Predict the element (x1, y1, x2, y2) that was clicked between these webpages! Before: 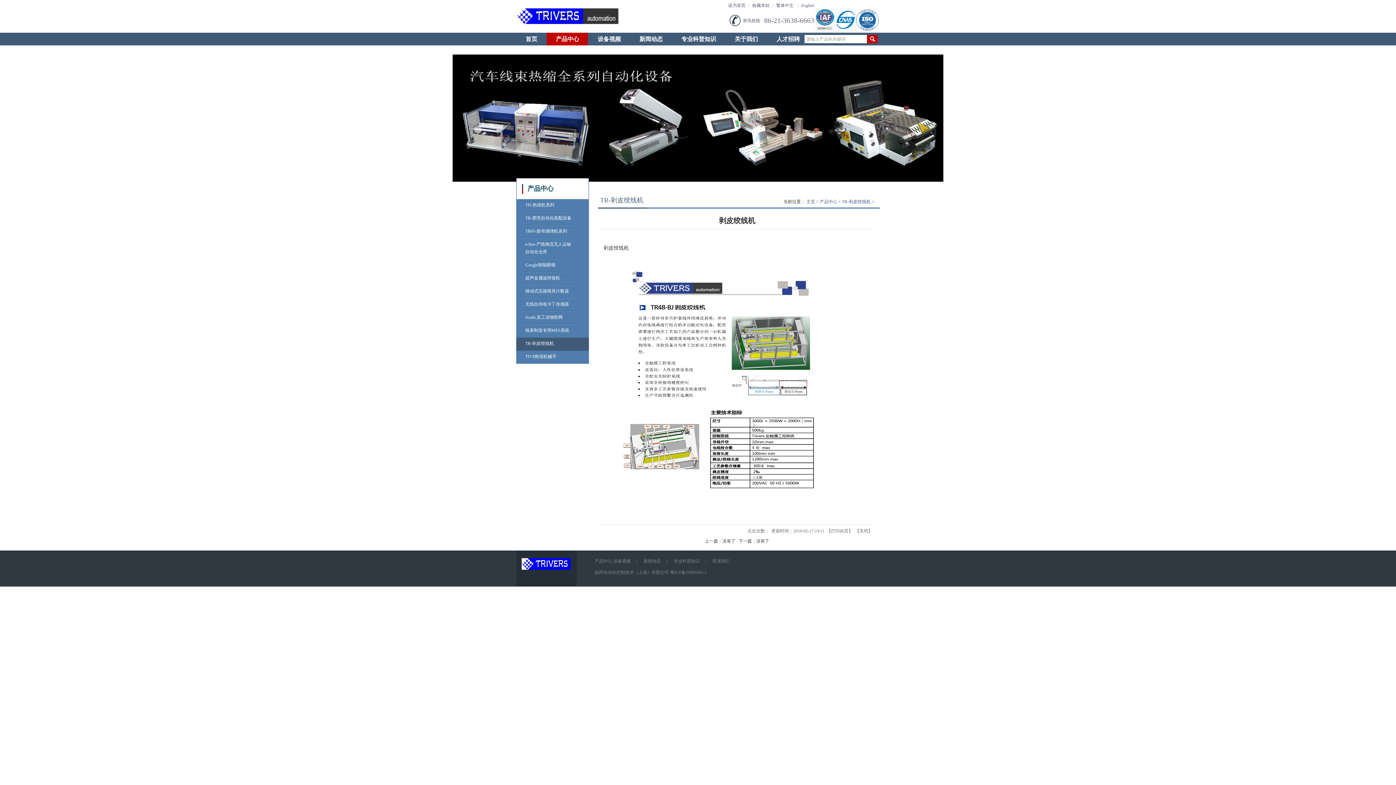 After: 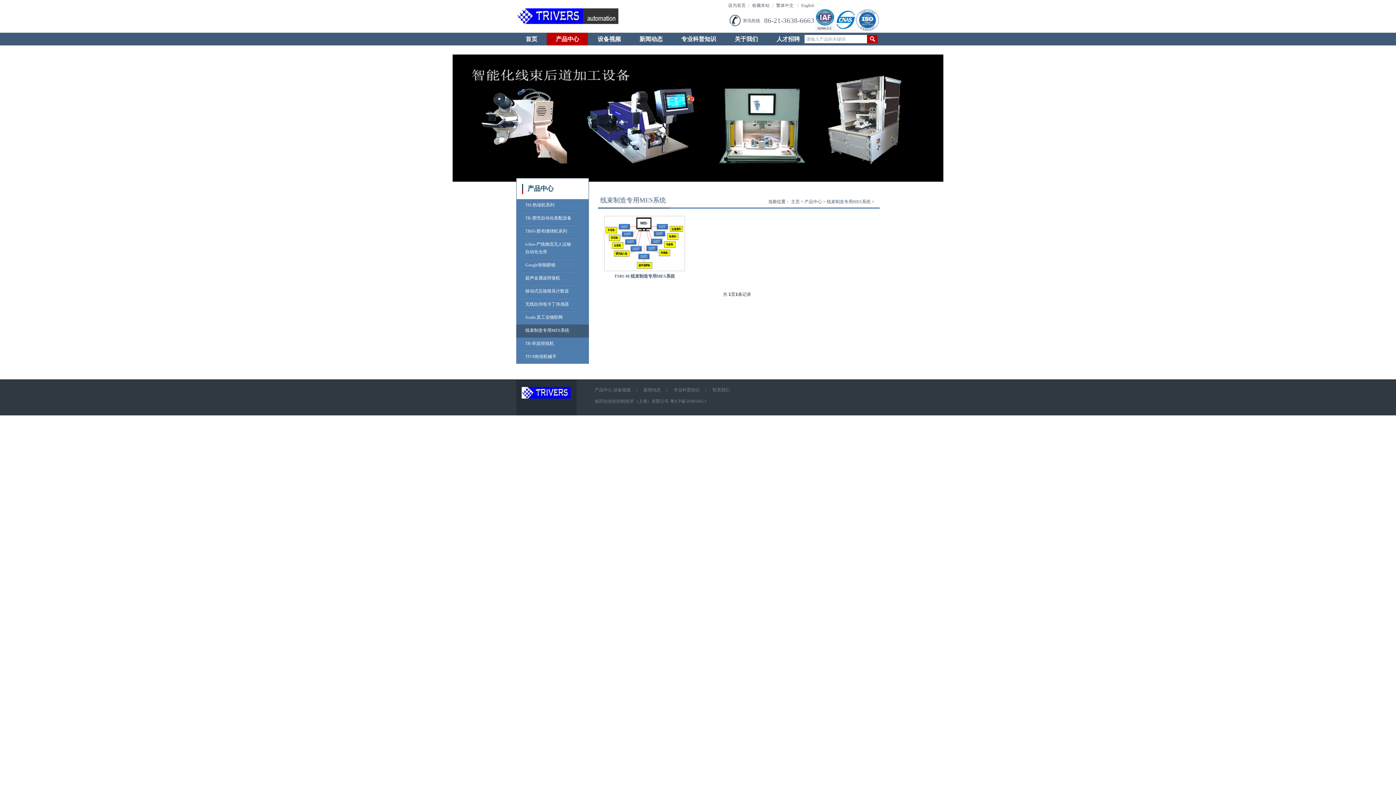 Action: label: 线束制造专用MES系统 bbox: (521, 324, 578, 337)